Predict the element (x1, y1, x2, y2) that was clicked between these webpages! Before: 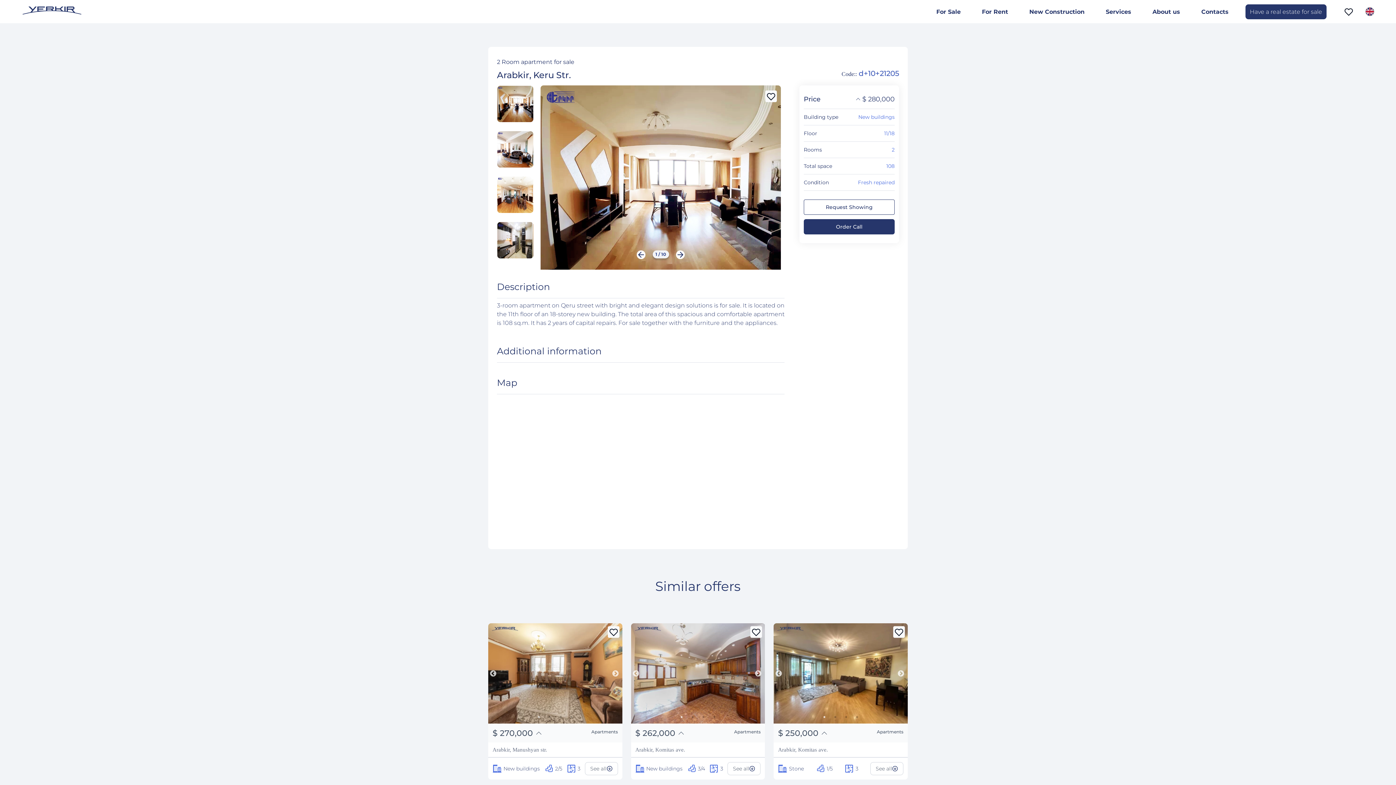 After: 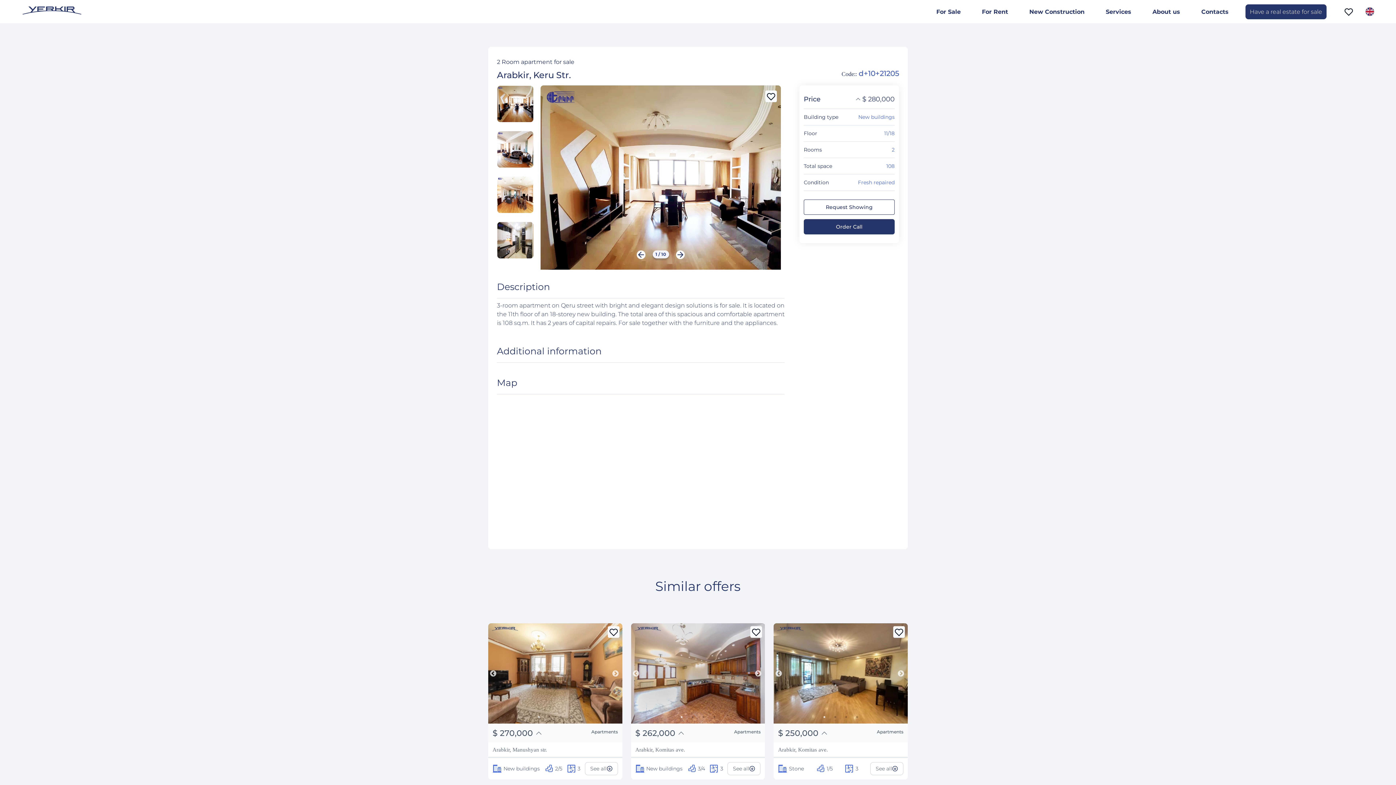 Action: bbox: (535, 713, 542, 721) label: 1